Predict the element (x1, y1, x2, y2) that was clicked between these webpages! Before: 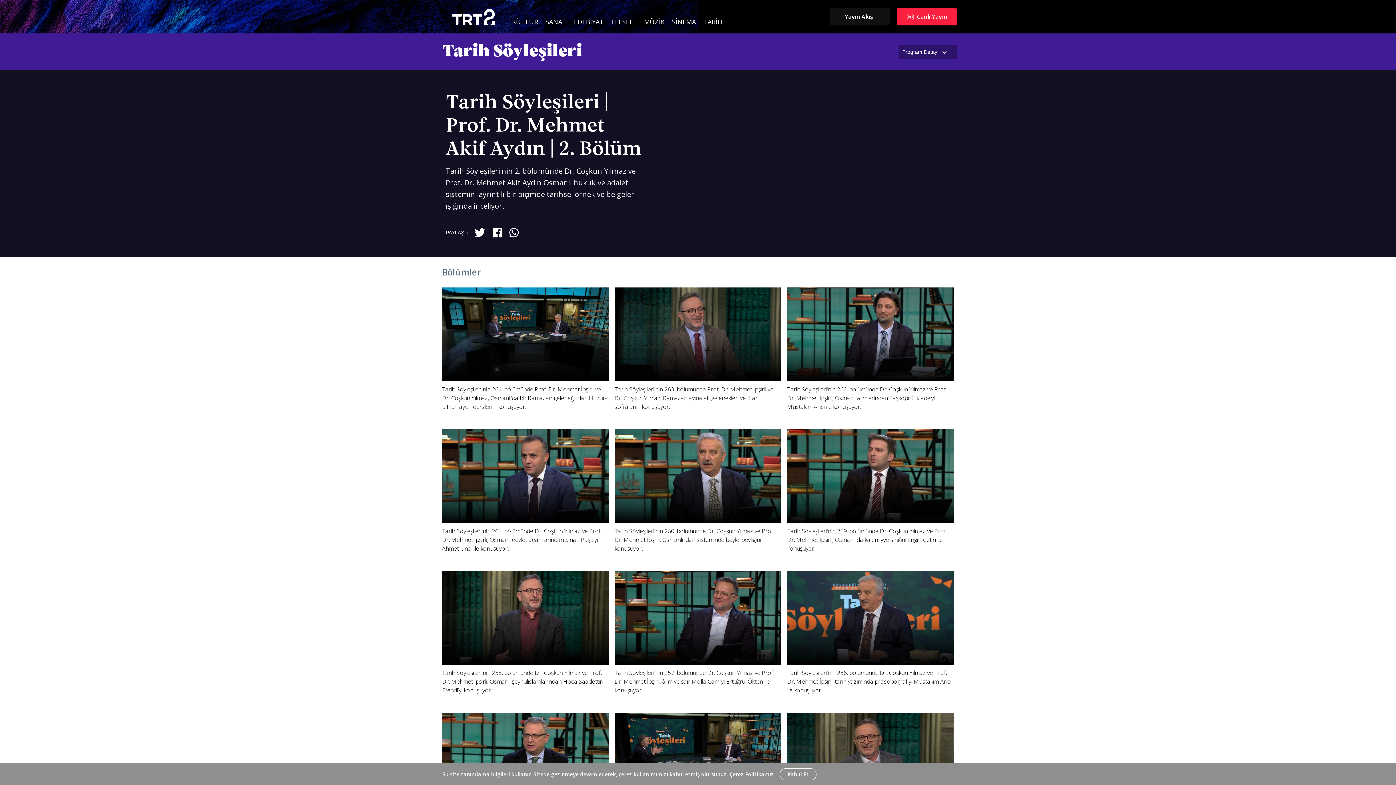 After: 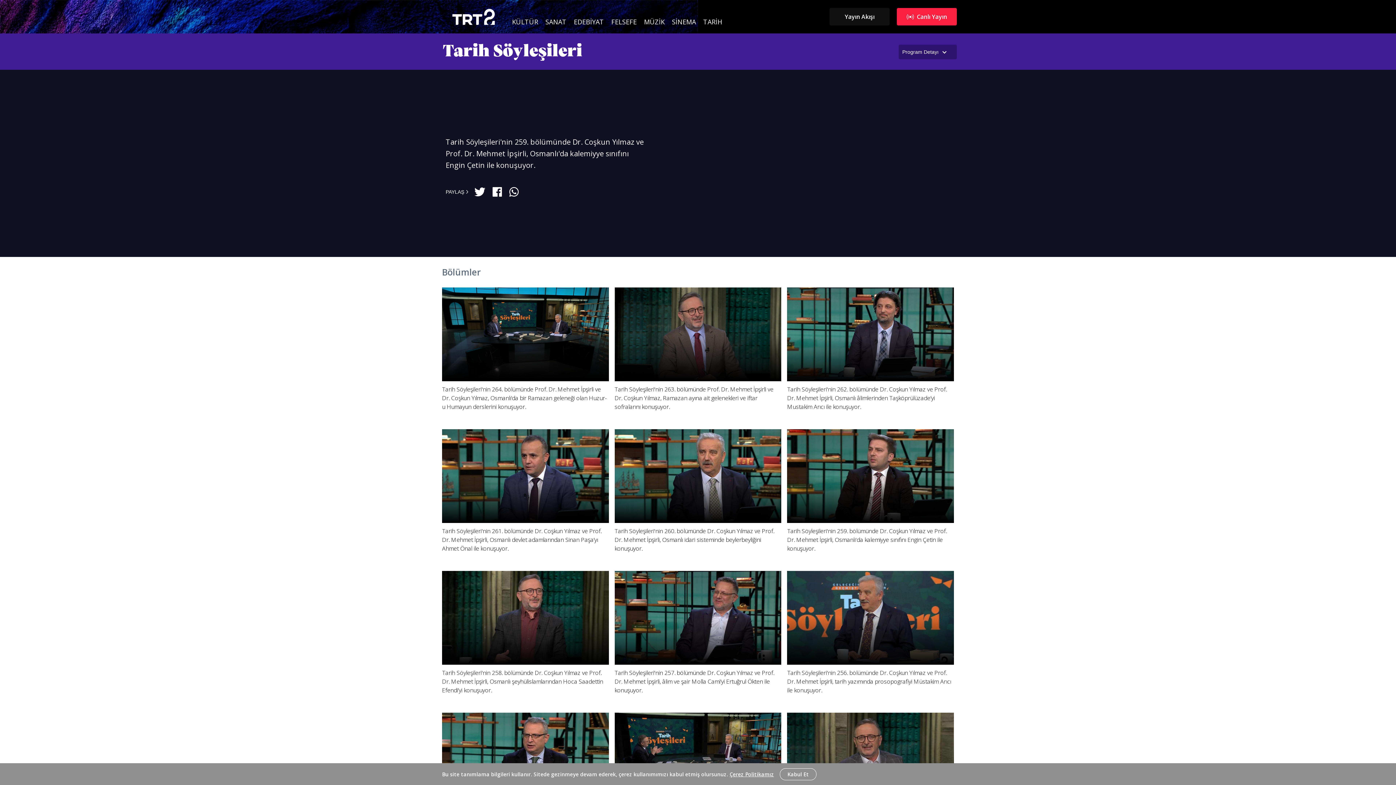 Action: bbox: (787, 429, 954, 523)